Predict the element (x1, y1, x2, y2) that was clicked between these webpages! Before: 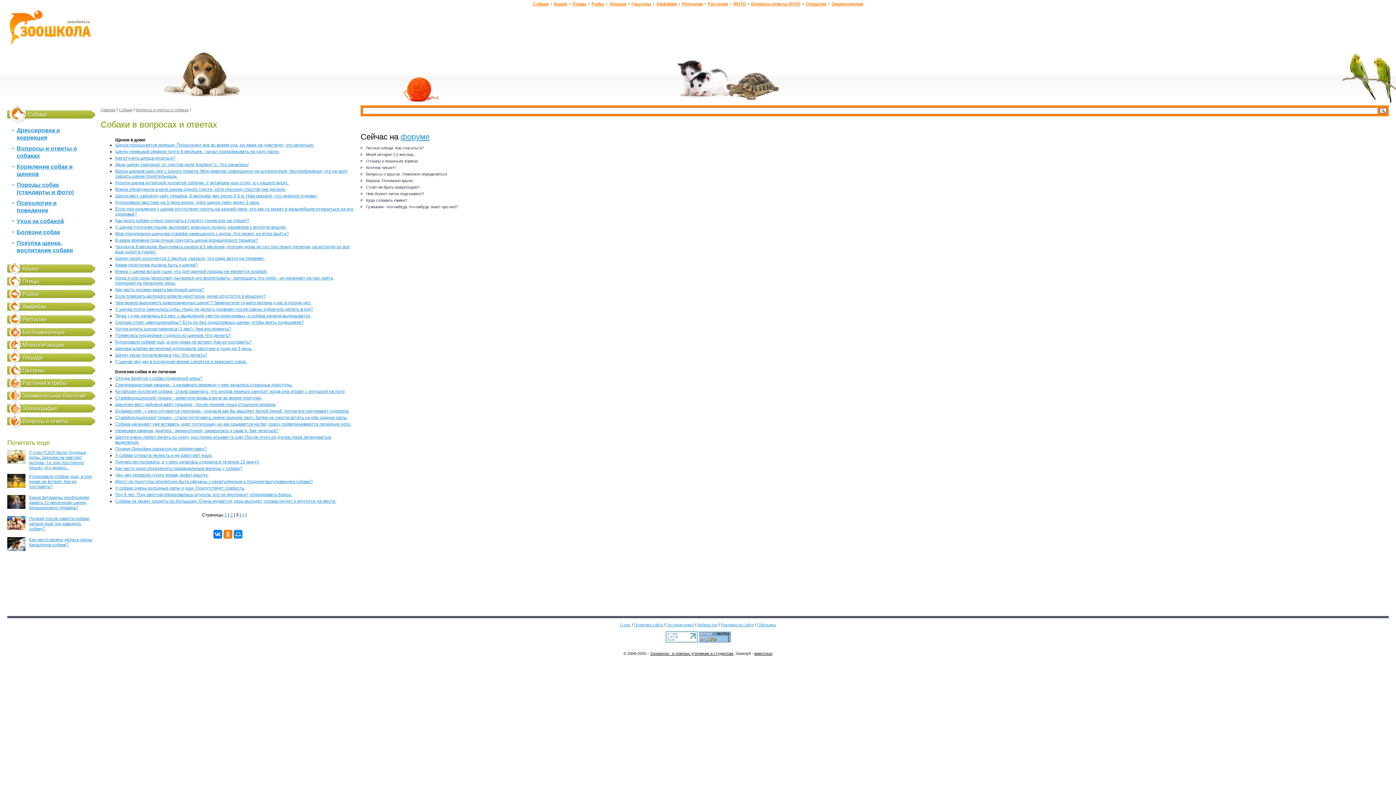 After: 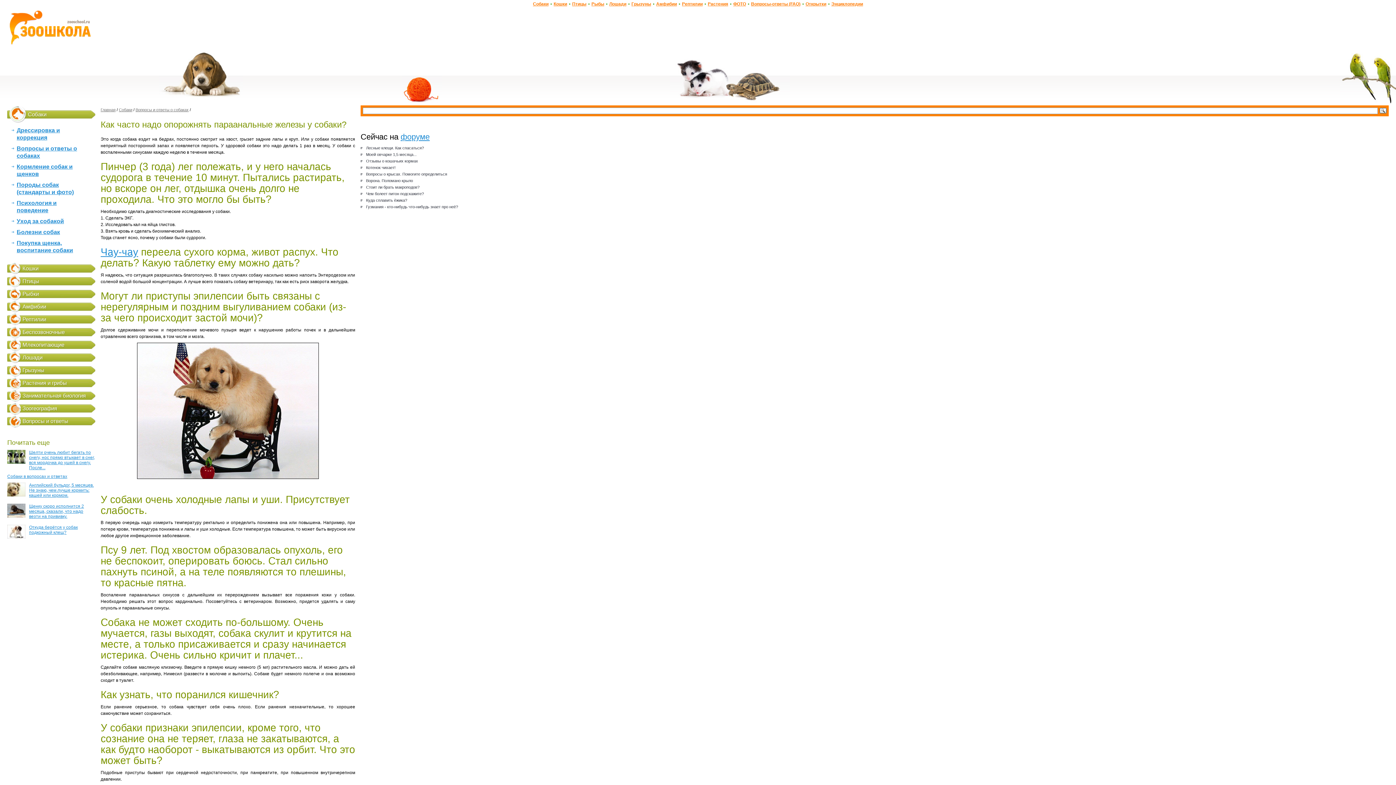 Action: bbox: (115, 479, 313, 484) label: Могут ли приступы эпилепсии быть связаны с нерегулярным и поздним выгуливанием собаки?